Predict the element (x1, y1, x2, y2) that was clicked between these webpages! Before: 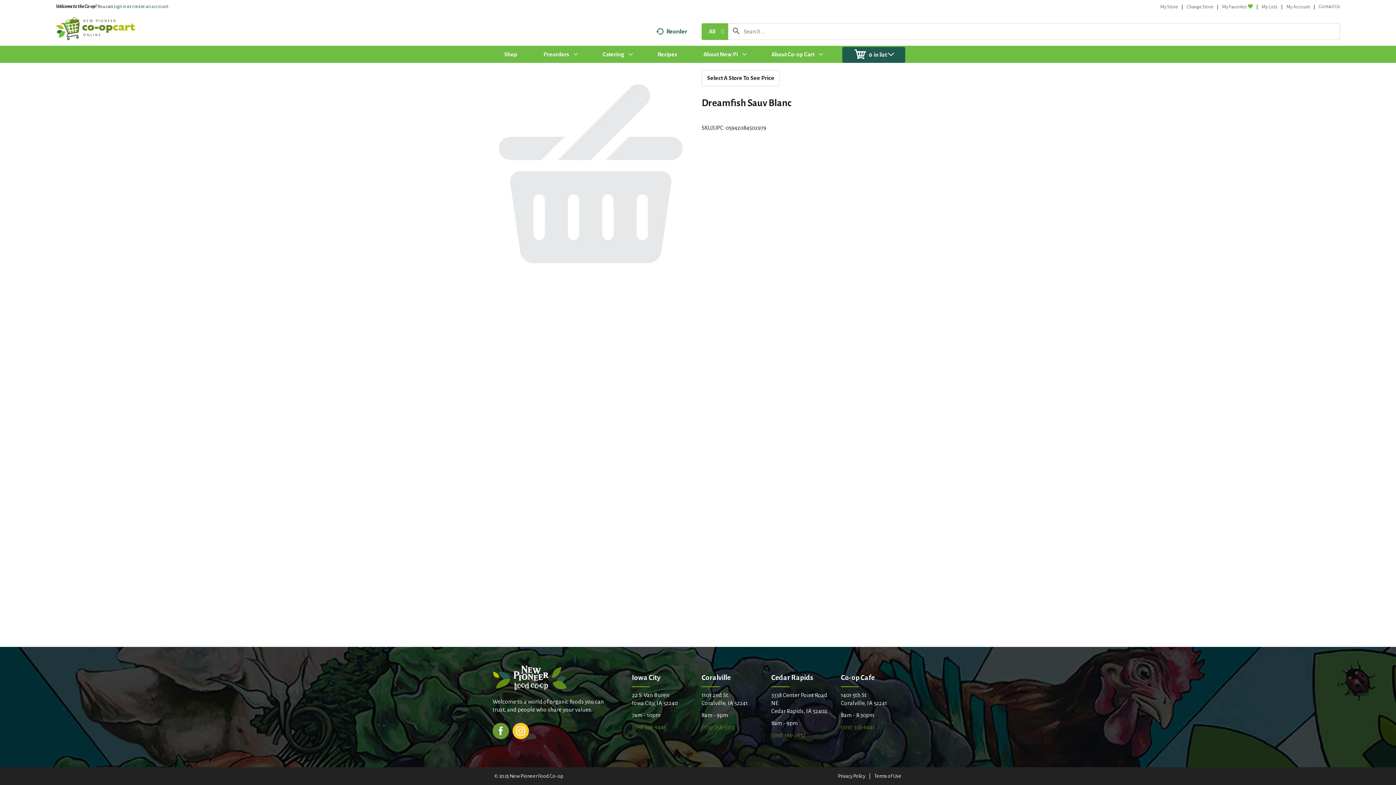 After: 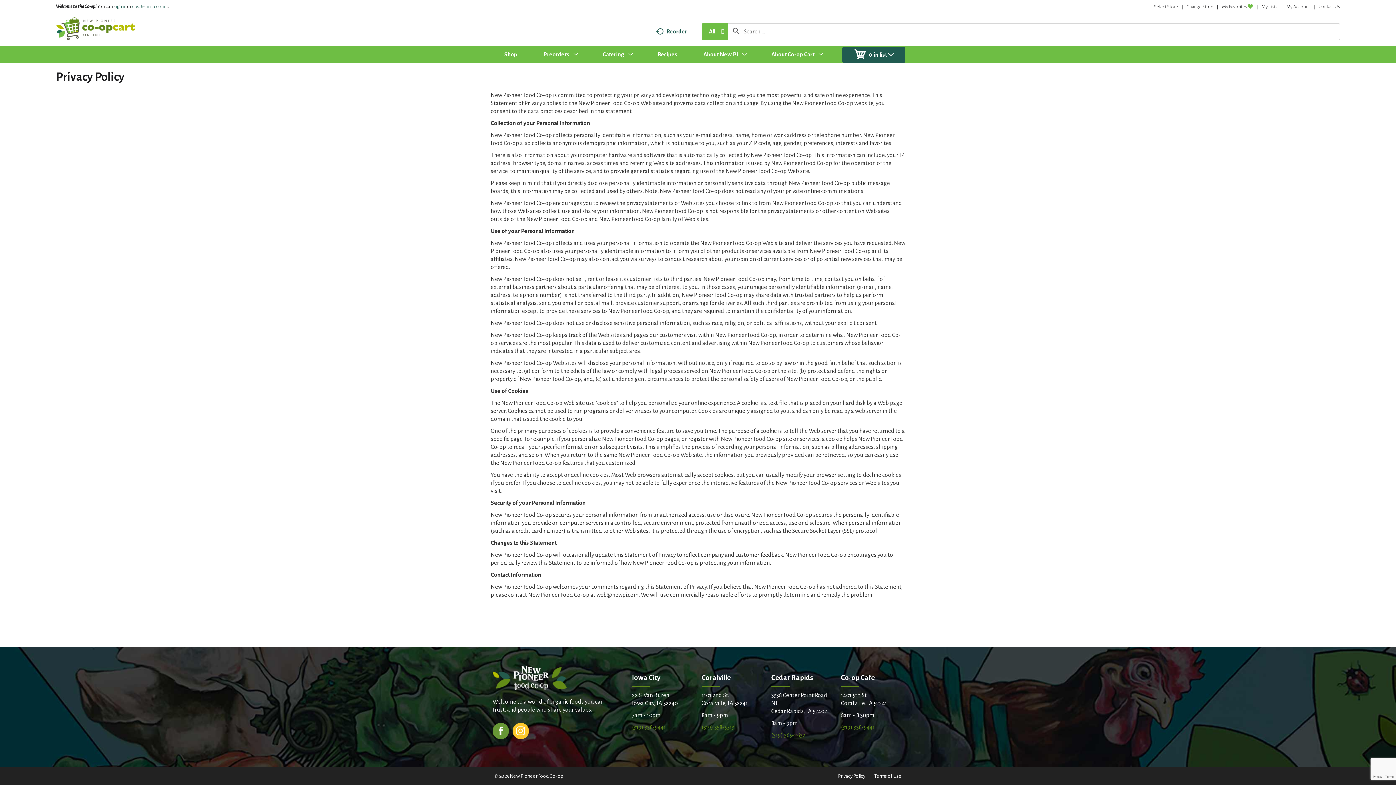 Action: bbox: (838, 773, 865, 779) label: Privacy Policy